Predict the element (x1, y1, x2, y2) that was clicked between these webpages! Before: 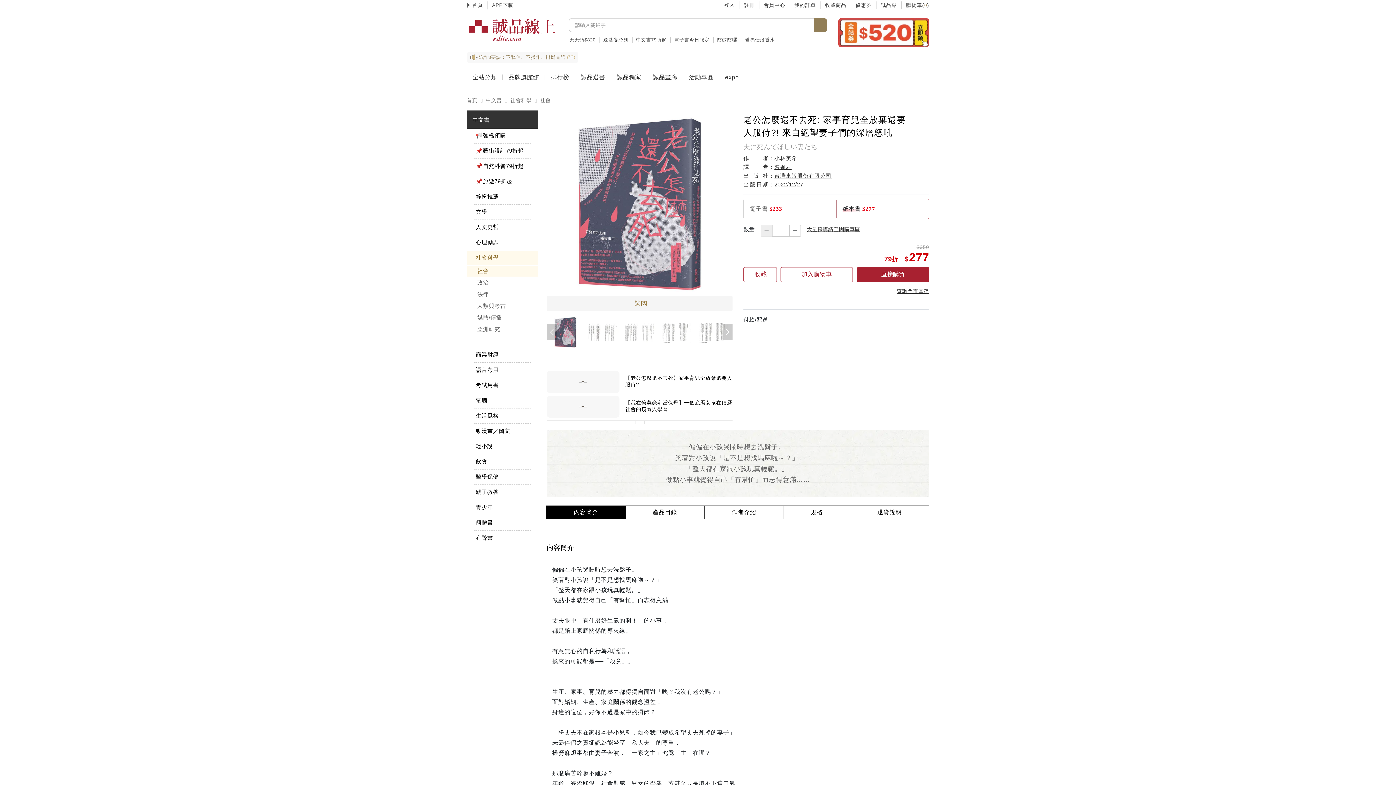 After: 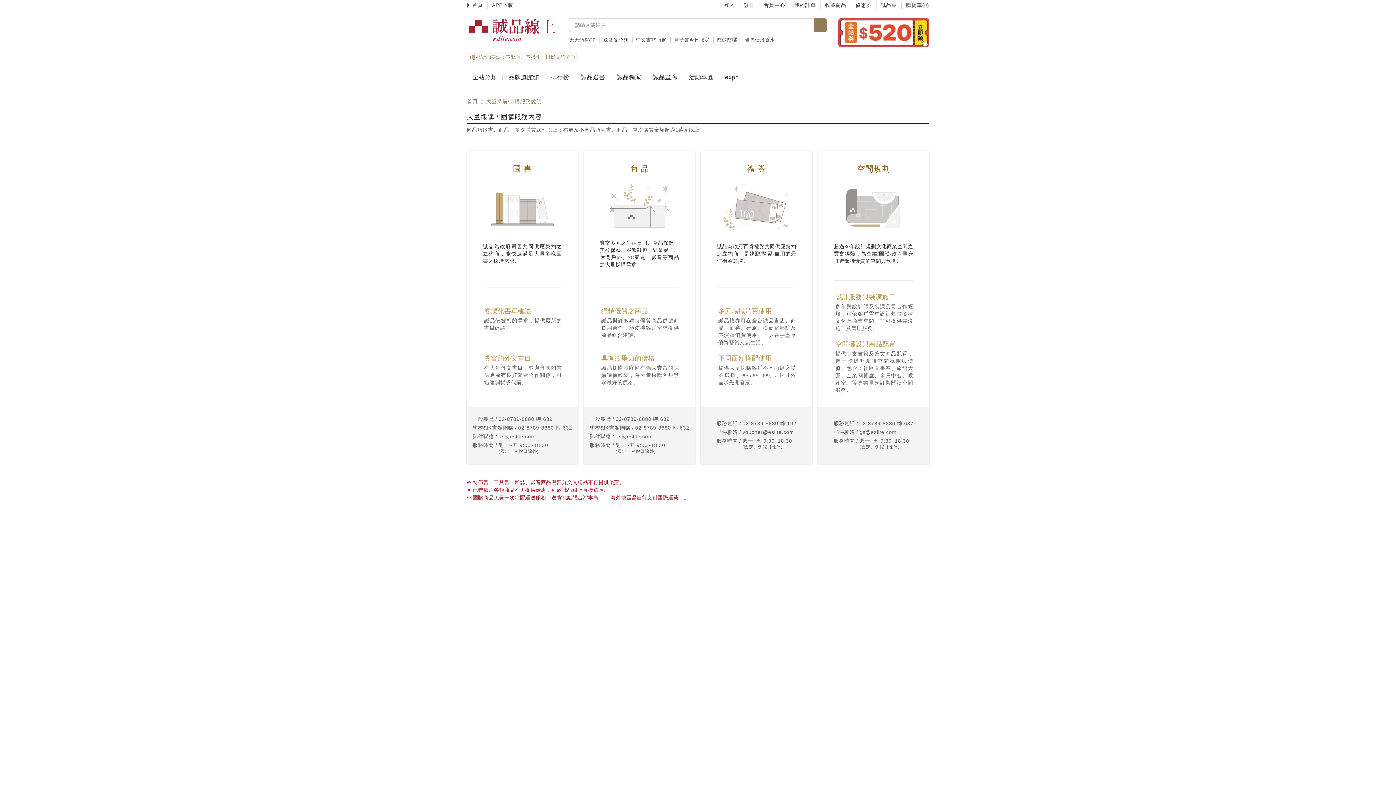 Action: label: 大量採購請至團購專區 bbox: (806, 225, 860, 233)